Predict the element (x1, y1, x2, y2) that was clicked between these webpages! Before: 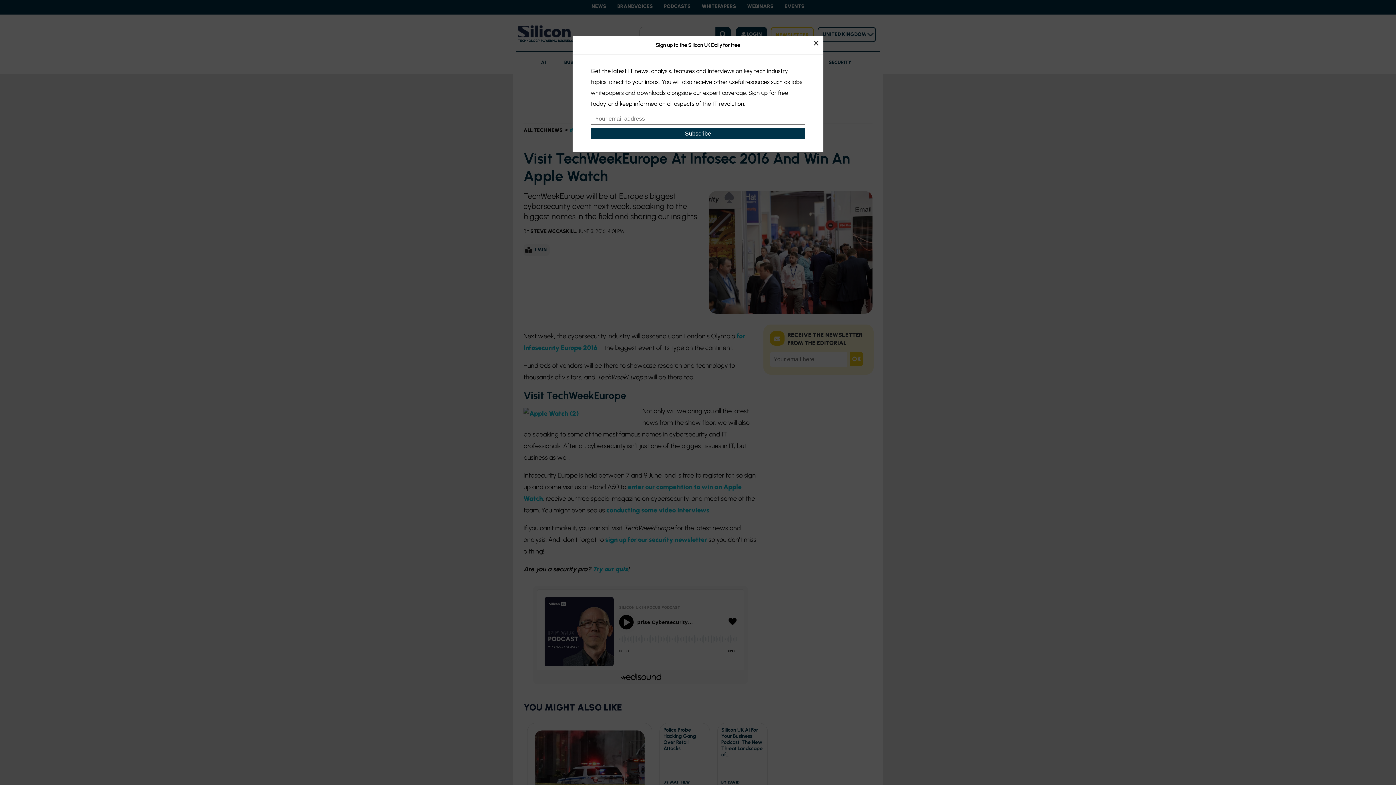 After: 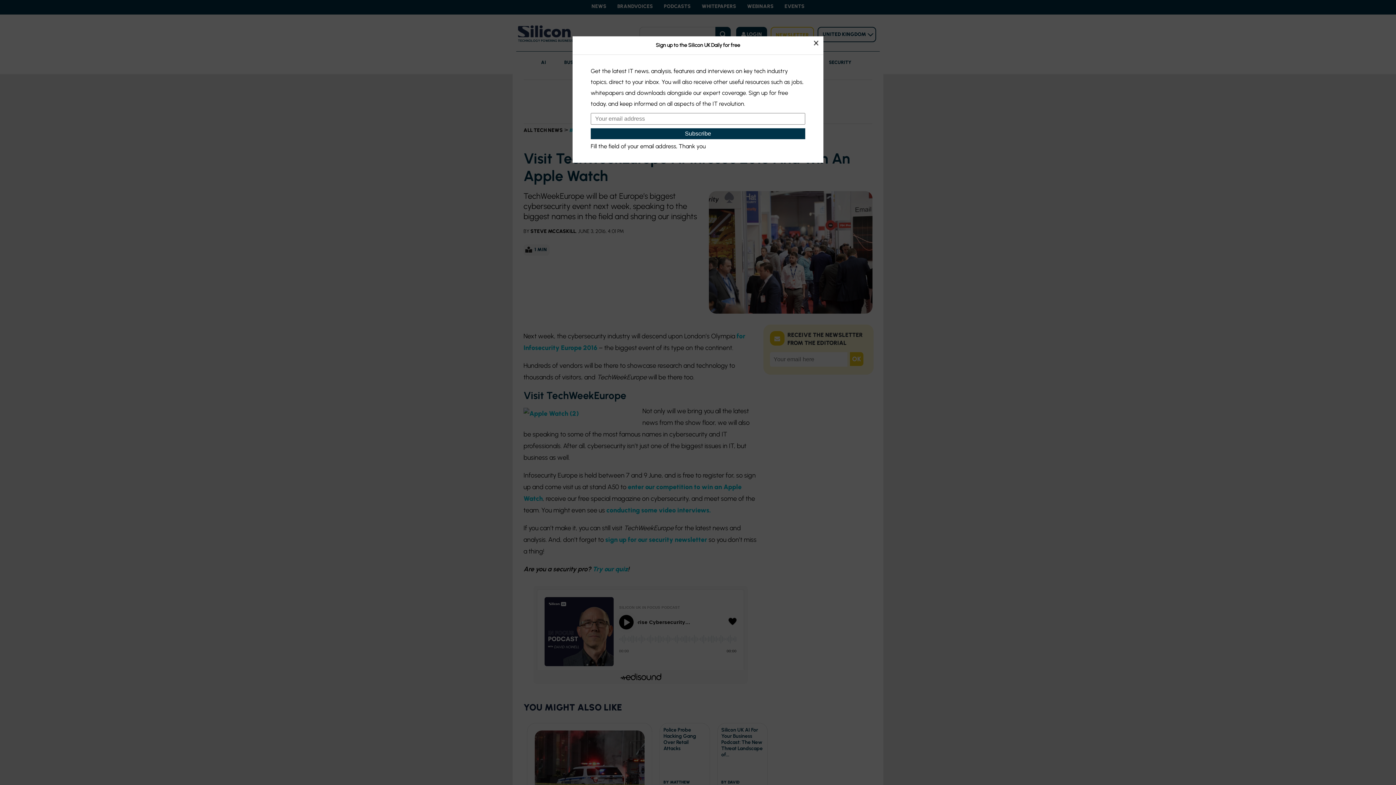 Action: bbox: (590, 128, 805, 139) label: Subscribe